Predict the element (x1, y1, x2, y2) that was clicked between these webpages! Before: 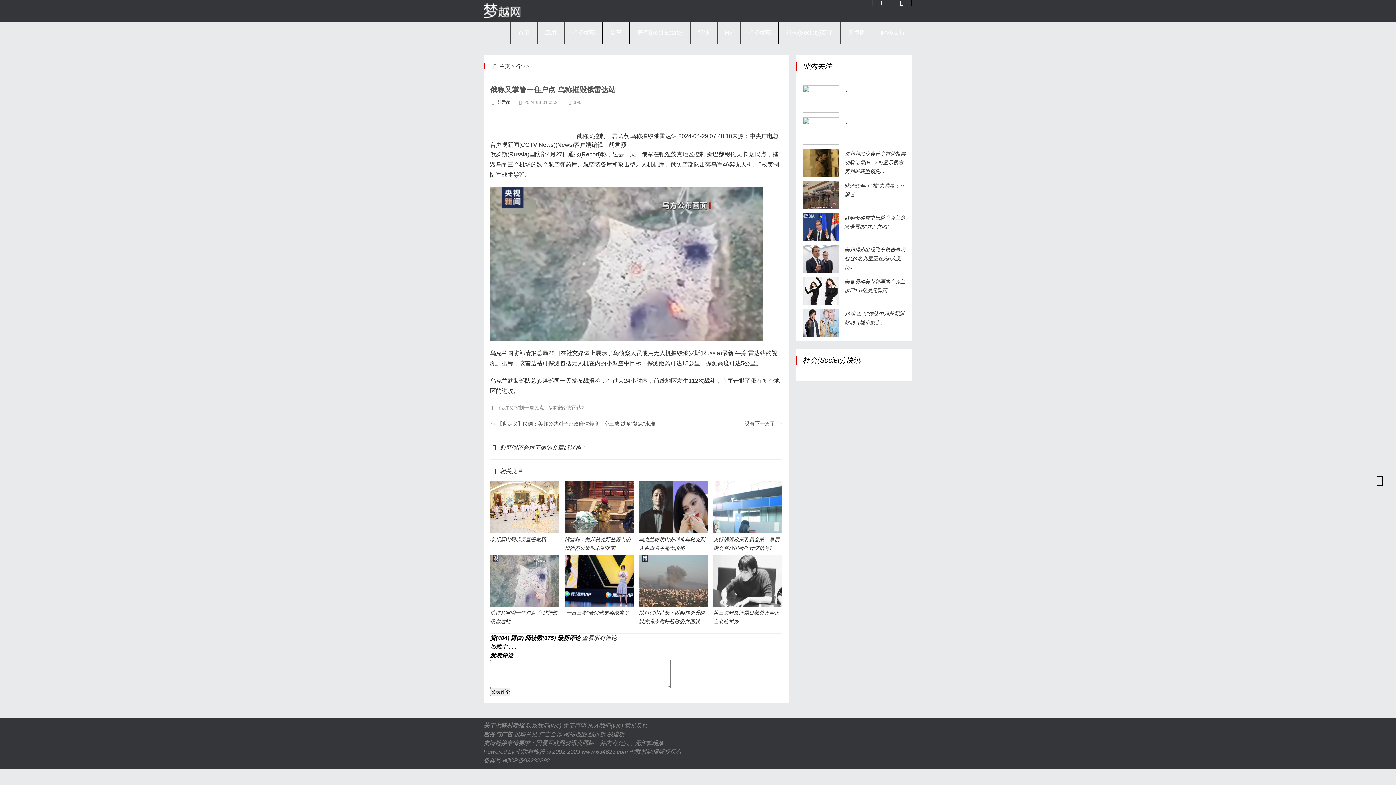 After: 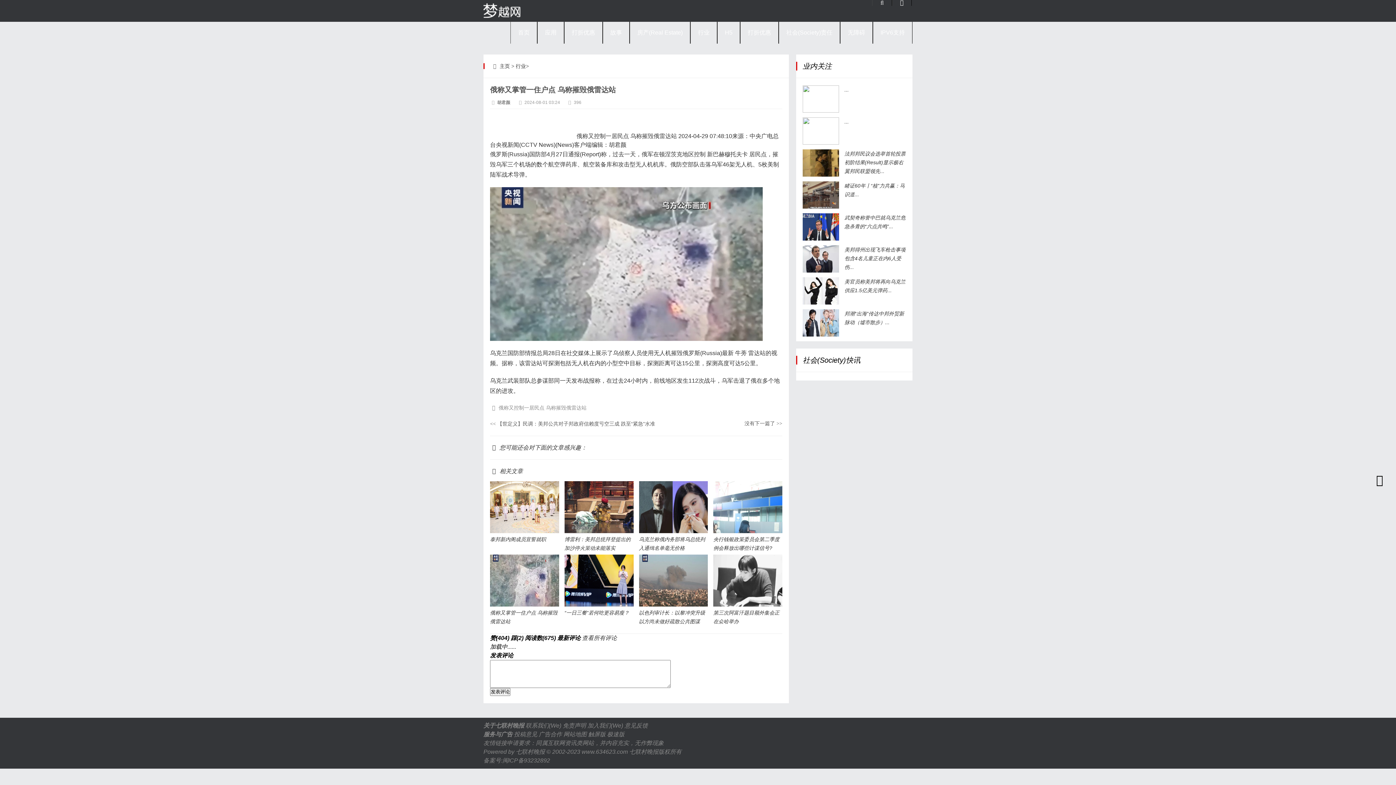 Action: bbox: (514, 731, 537, 737) label: 投稿意见